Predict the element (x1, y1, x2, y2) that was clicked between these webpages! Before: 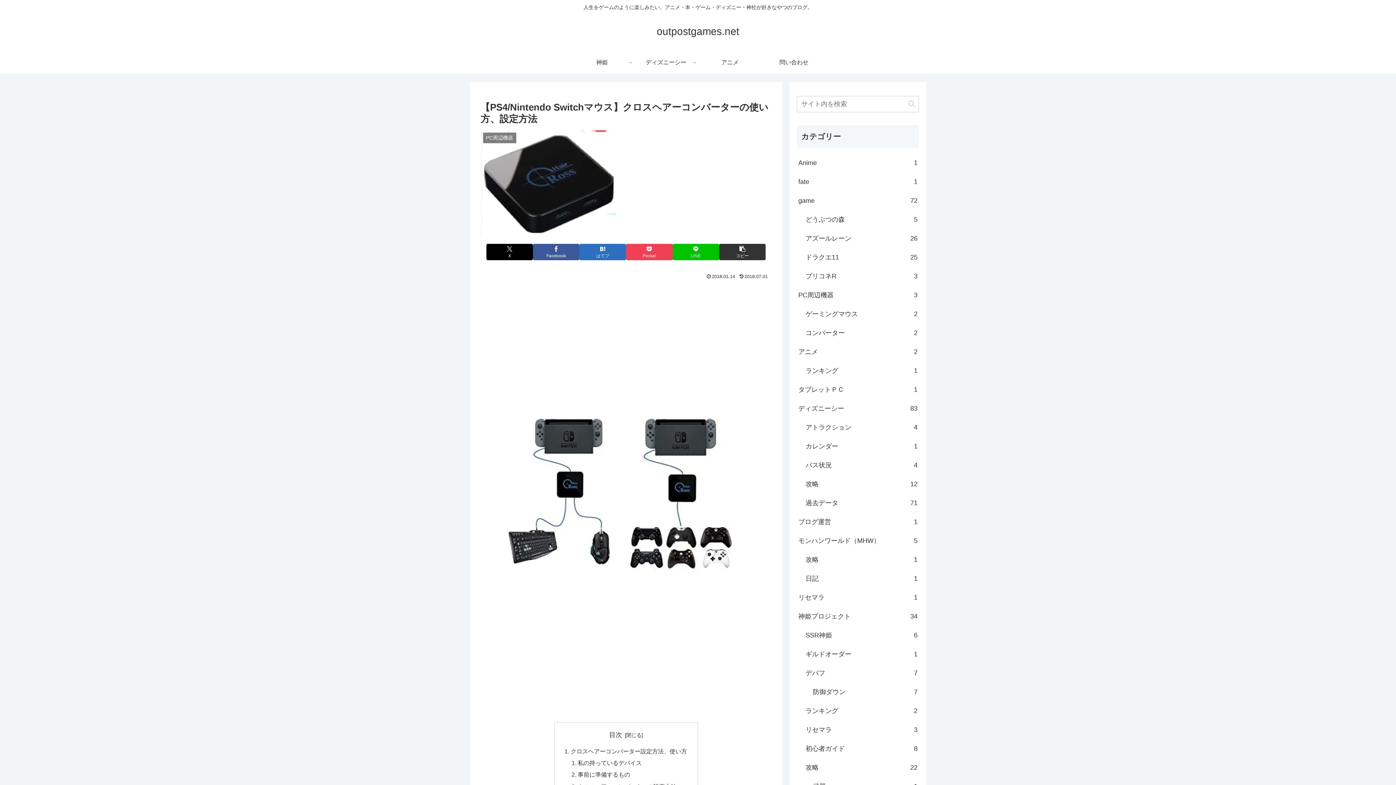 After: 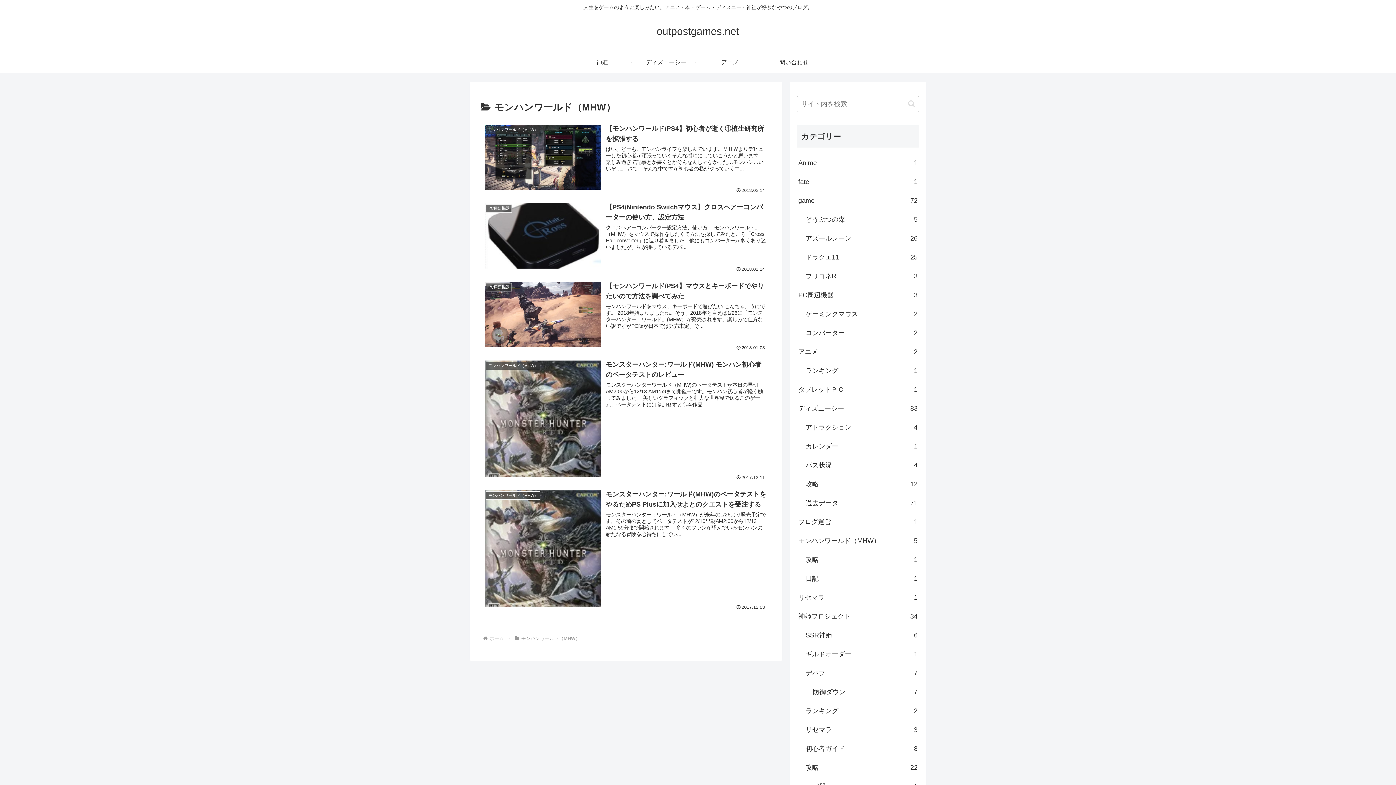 Action: label: モンハンワールド（MHW）
5 bbox: (797, 531, 919, 550)